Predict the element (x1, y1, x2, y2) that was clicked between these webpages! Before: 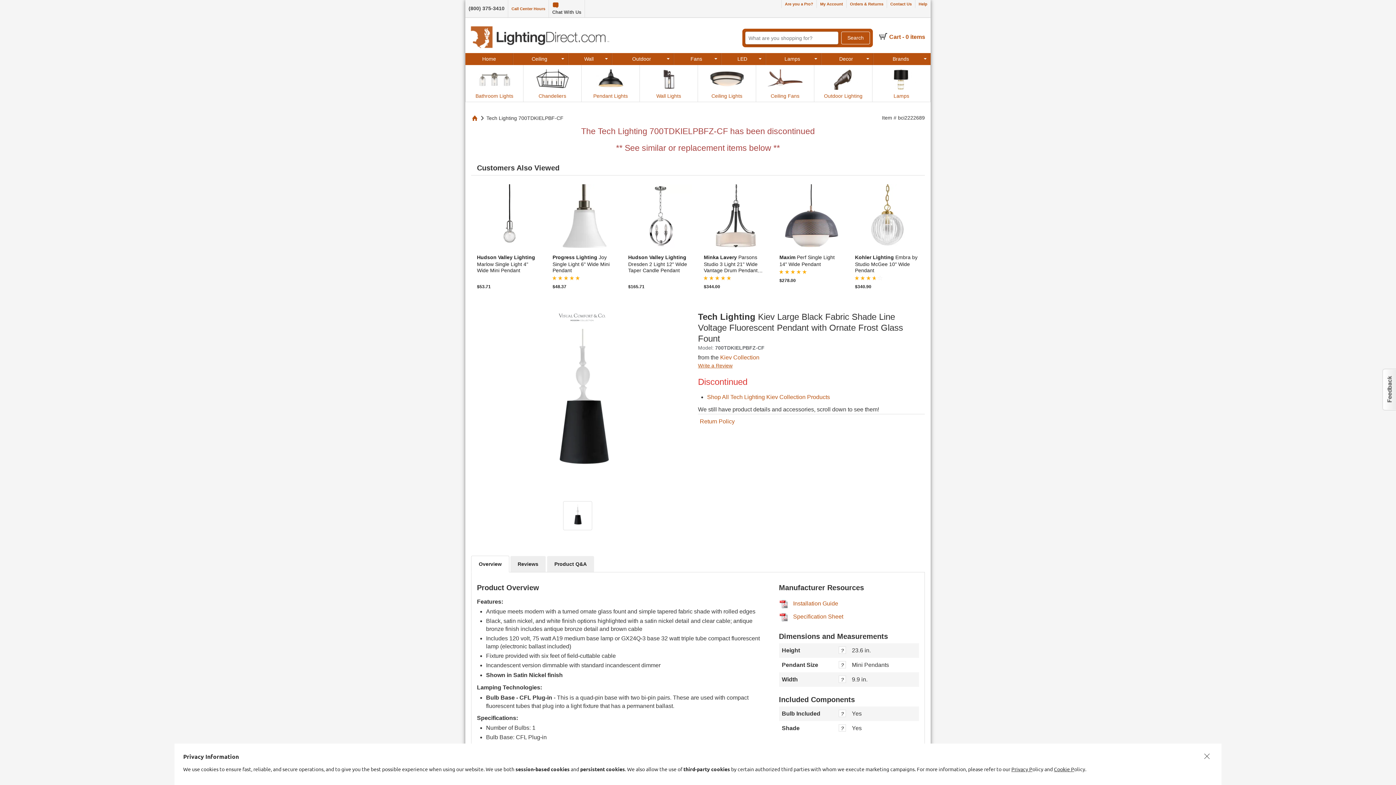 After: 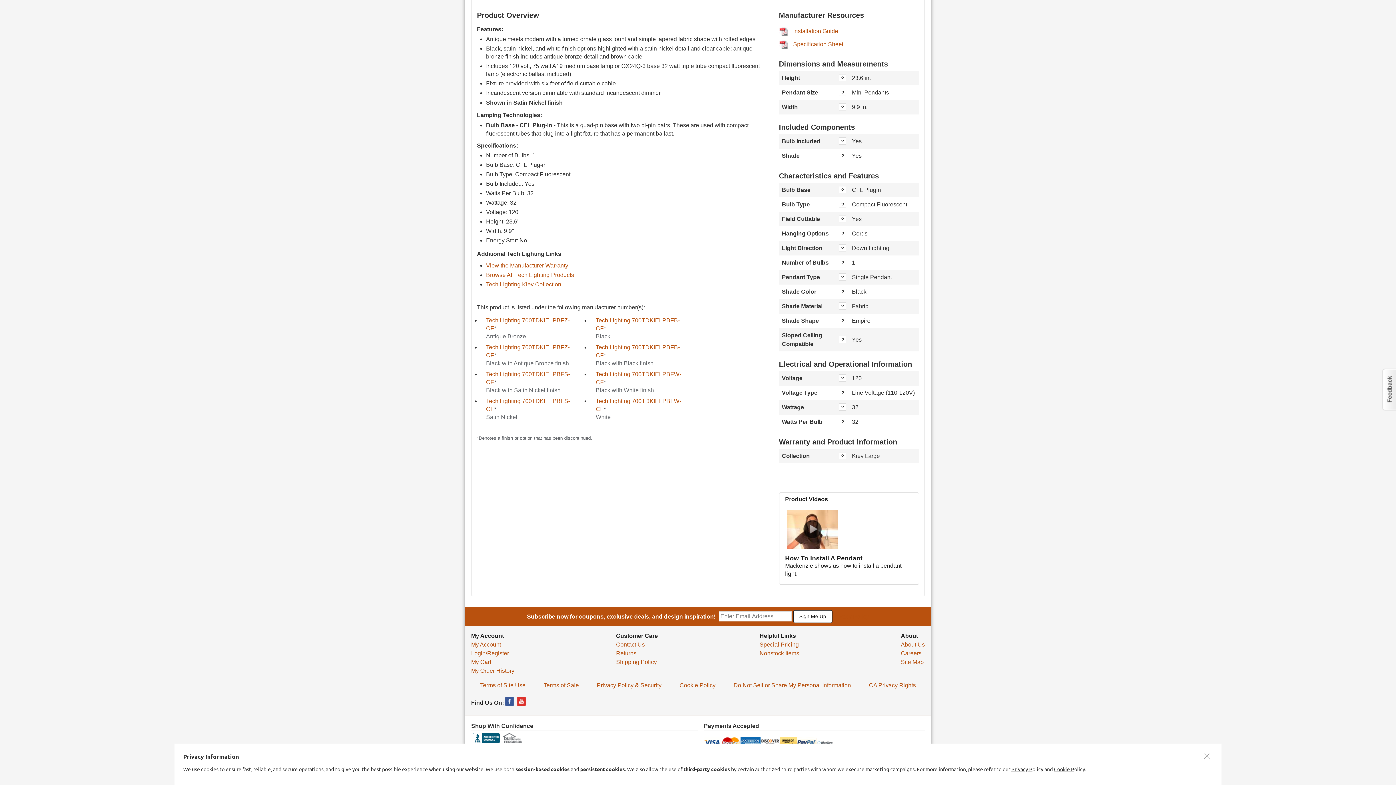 Action: label: Overview bbox: (471, 556, 509, 572)